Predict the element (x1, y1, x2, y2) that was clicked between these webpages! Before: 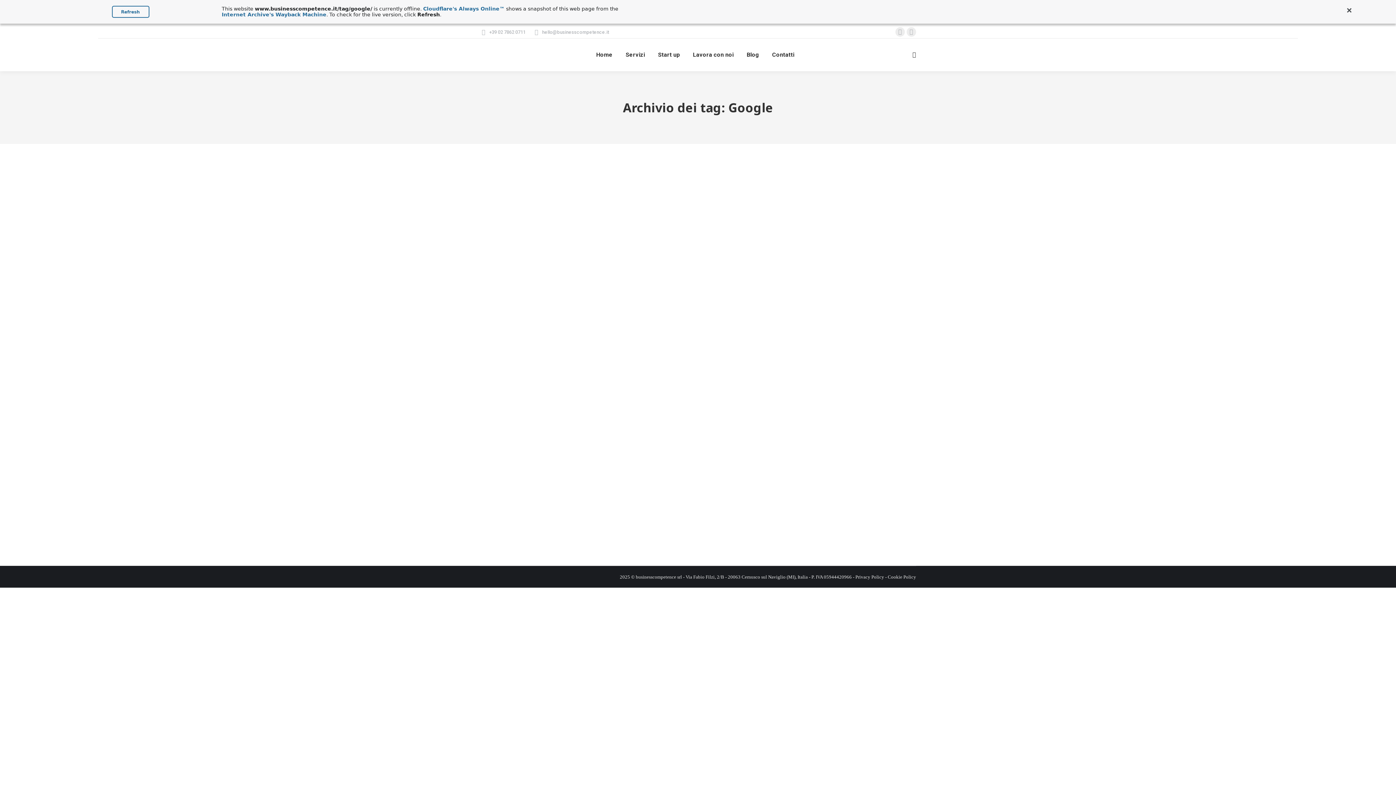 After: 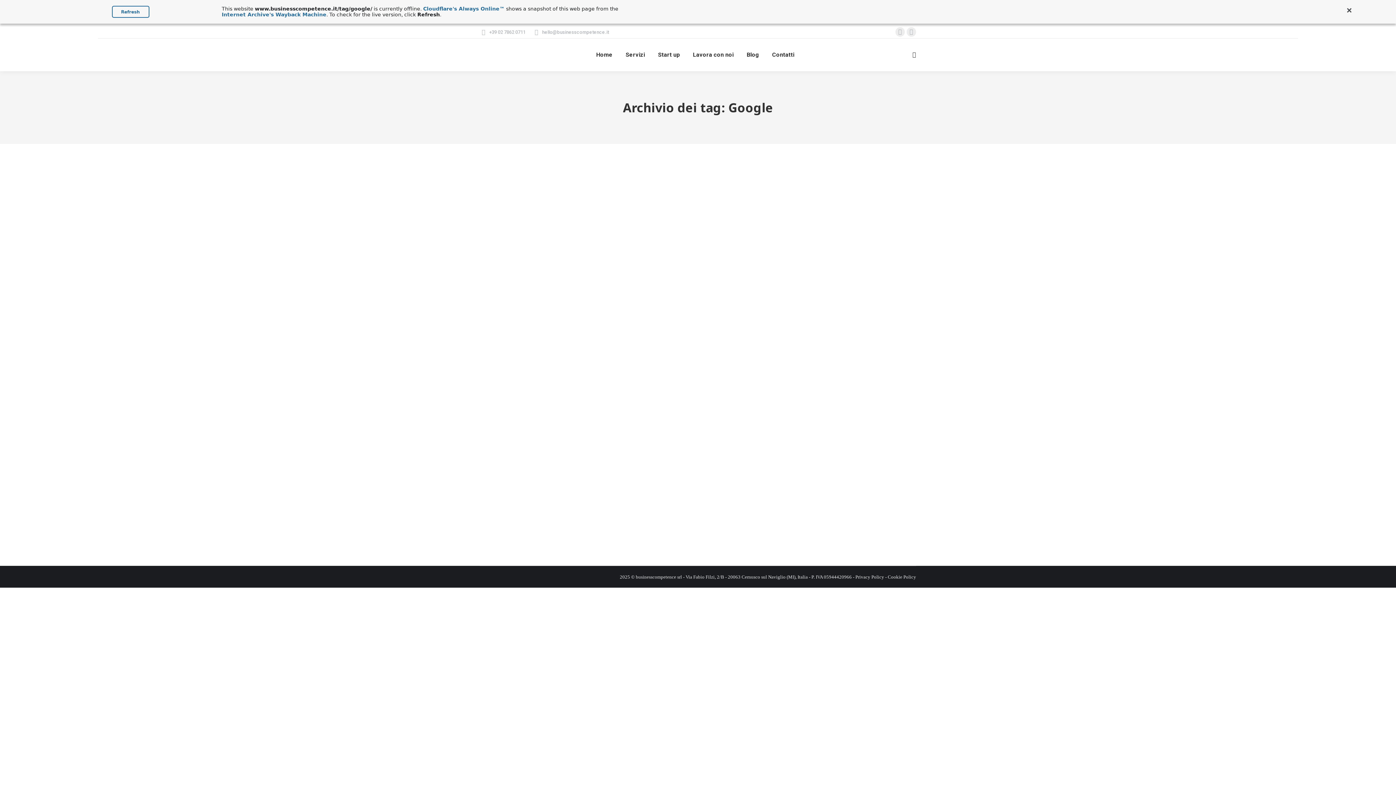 Action: bbox: (221, 11, 326, 17) label: Internet Archive's Wayback Machine